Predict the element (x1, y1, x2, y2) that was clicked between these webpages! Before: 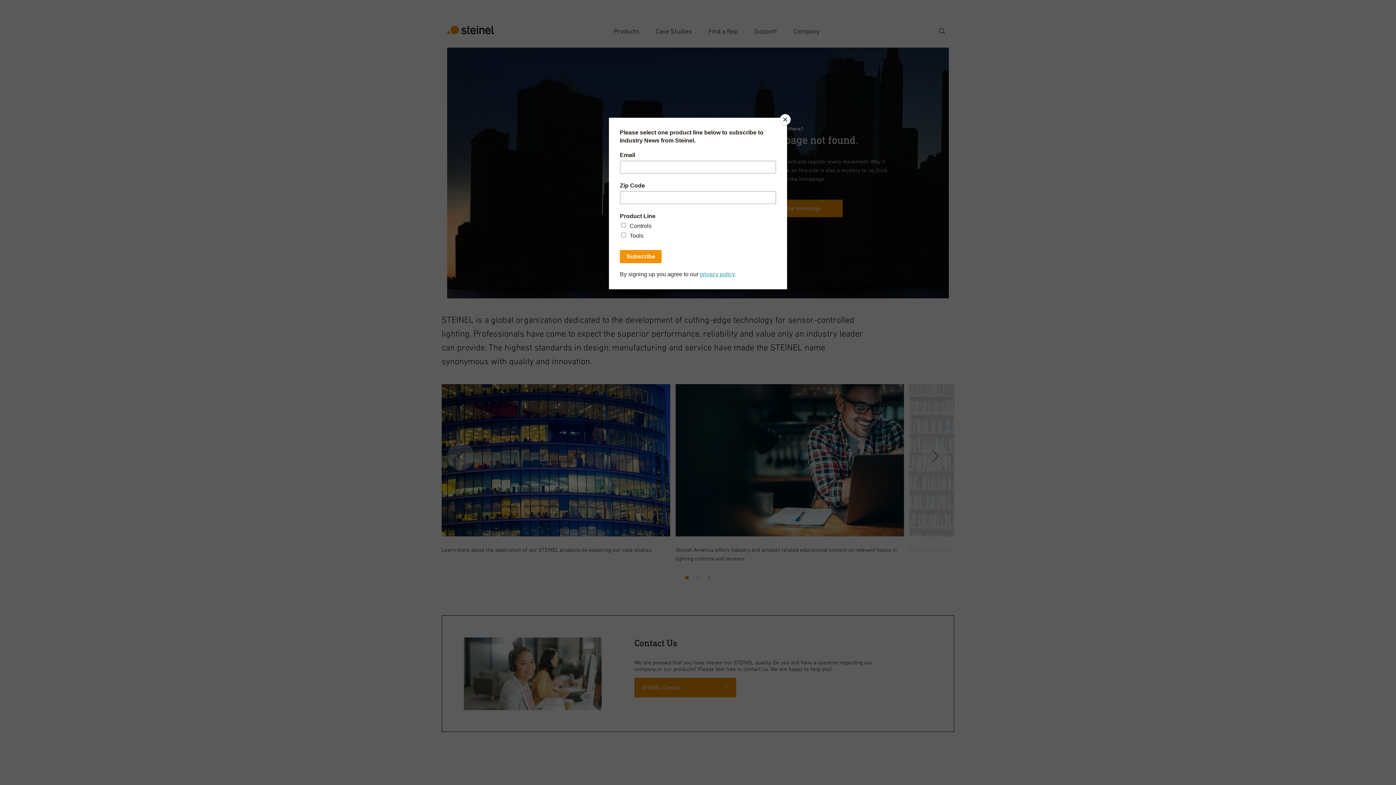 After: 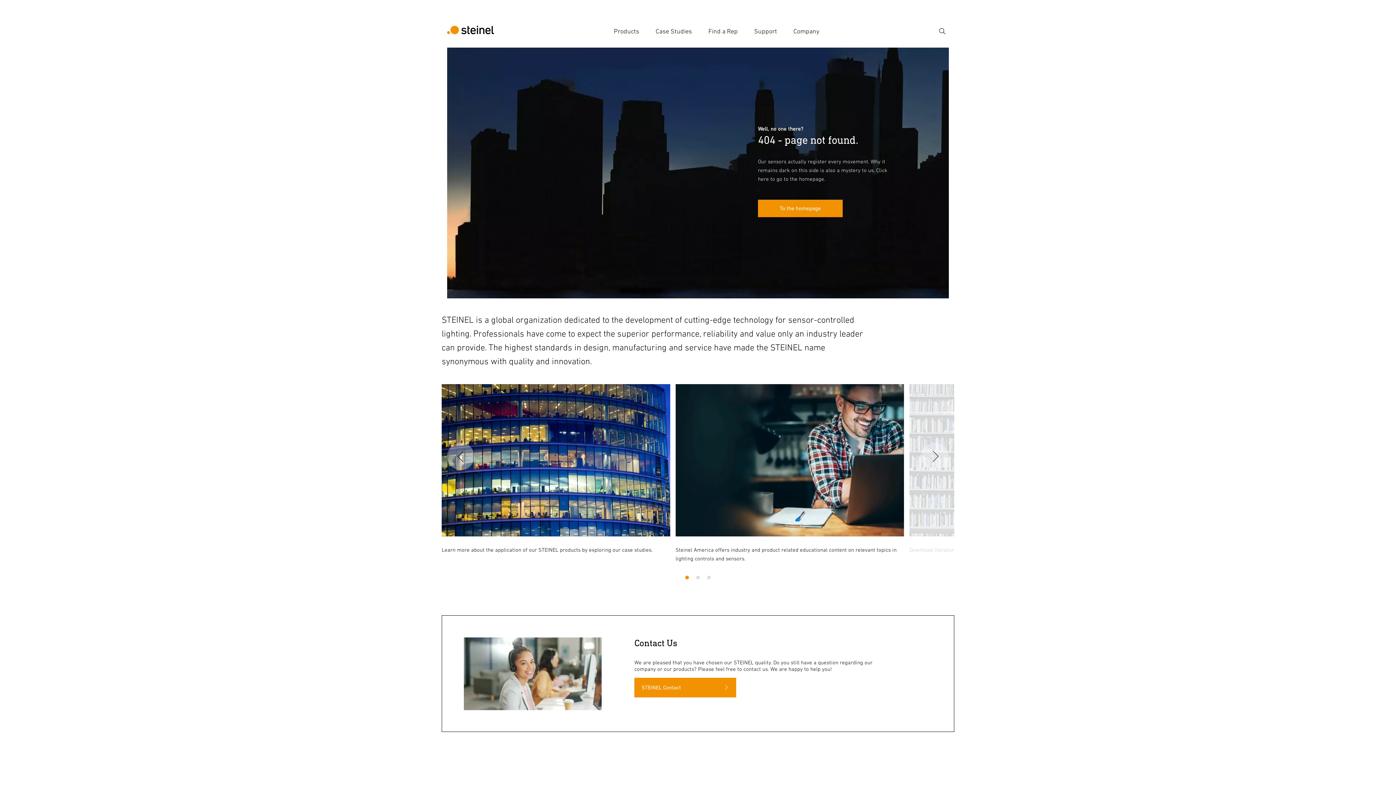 Action: label: Close bbox: (780, 114, 790, 125)